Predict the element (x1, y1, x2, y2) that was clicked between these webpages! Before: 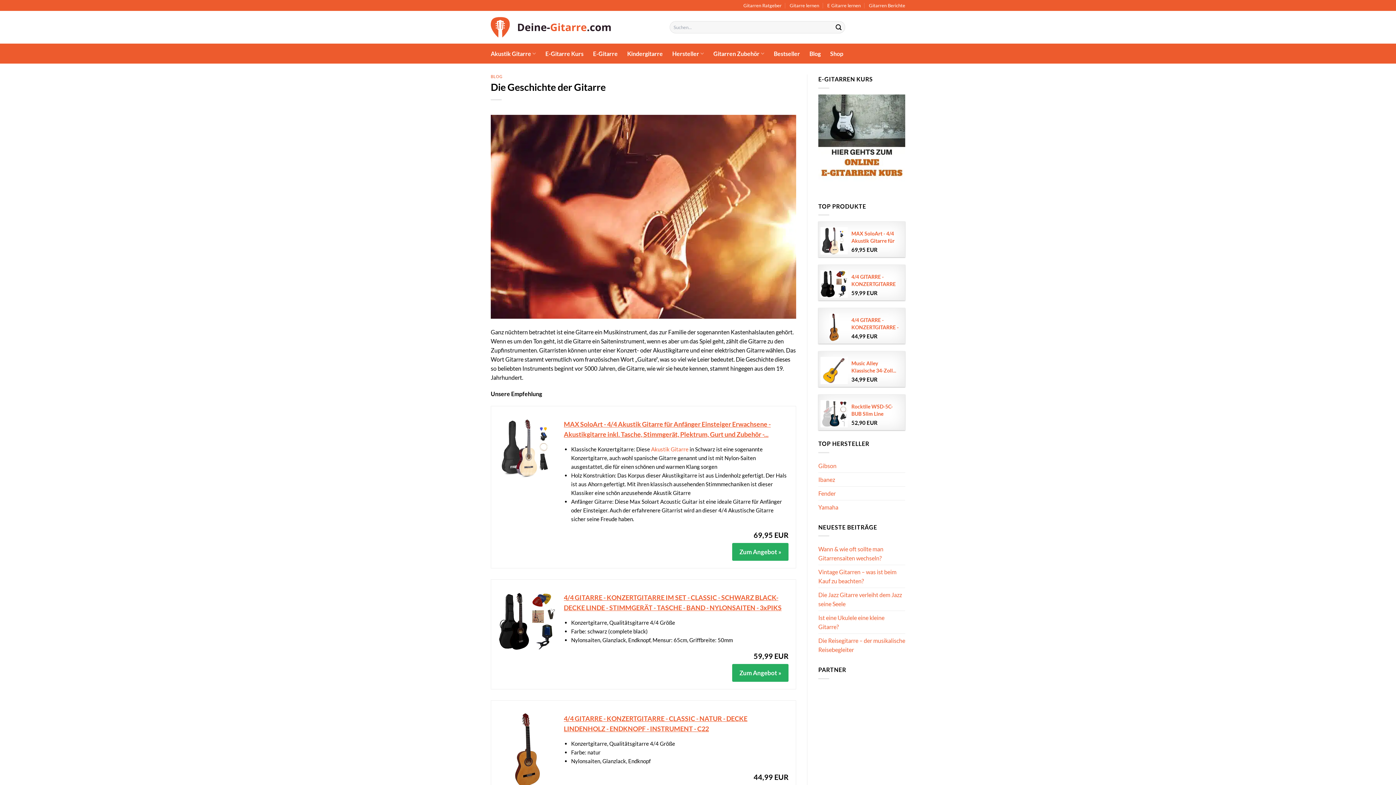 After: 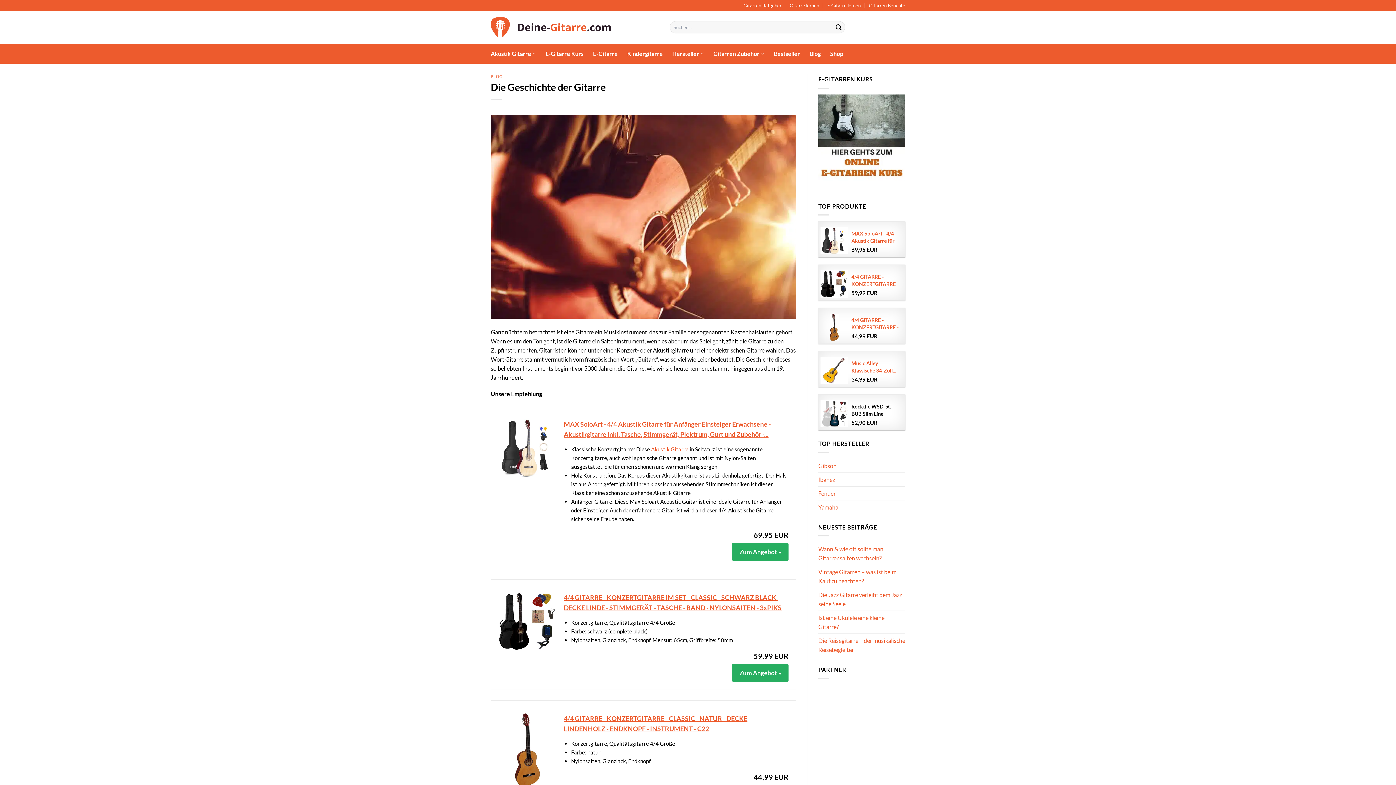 Action: label: Rocktile WSD-5C-BUB Slim Line Westerngitarren Set... bbox: (851, 403, 899, 417)